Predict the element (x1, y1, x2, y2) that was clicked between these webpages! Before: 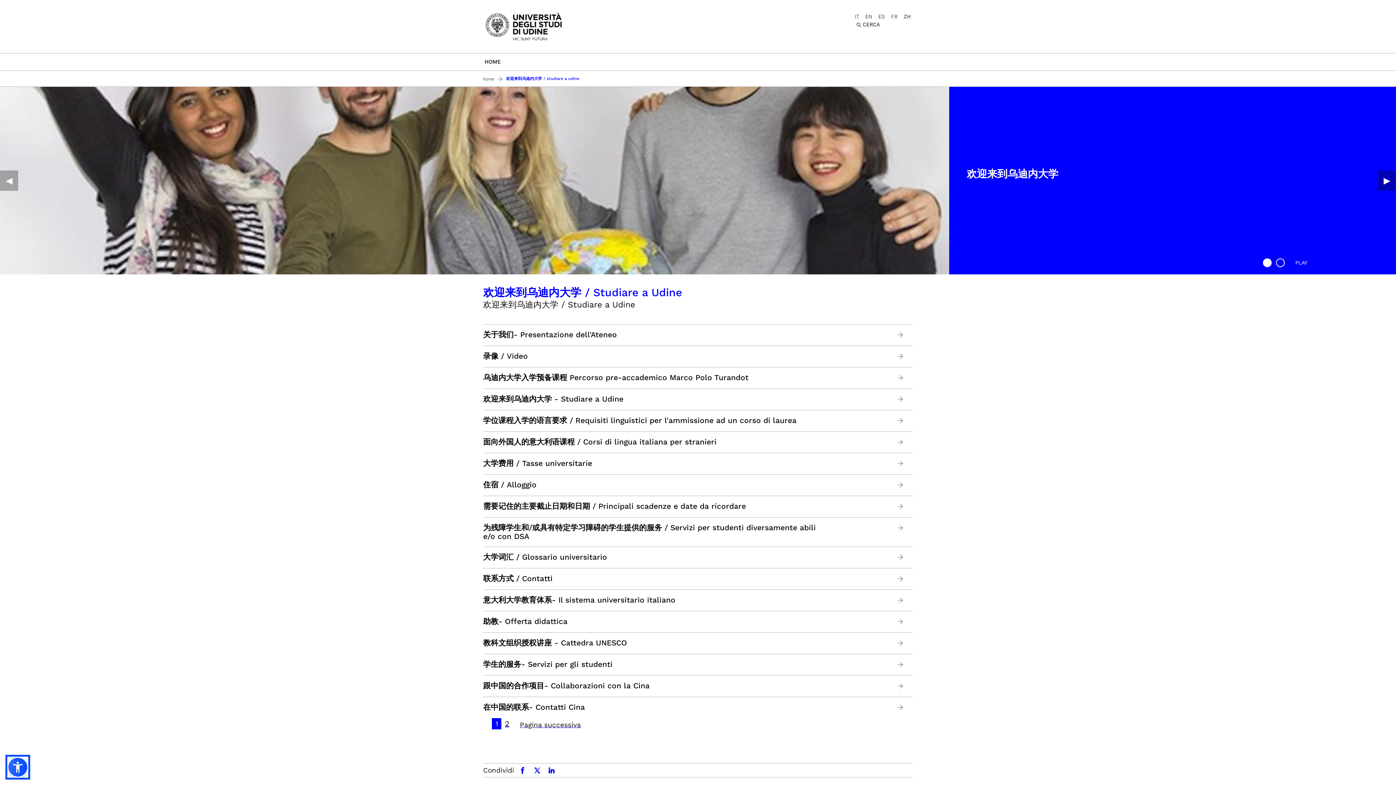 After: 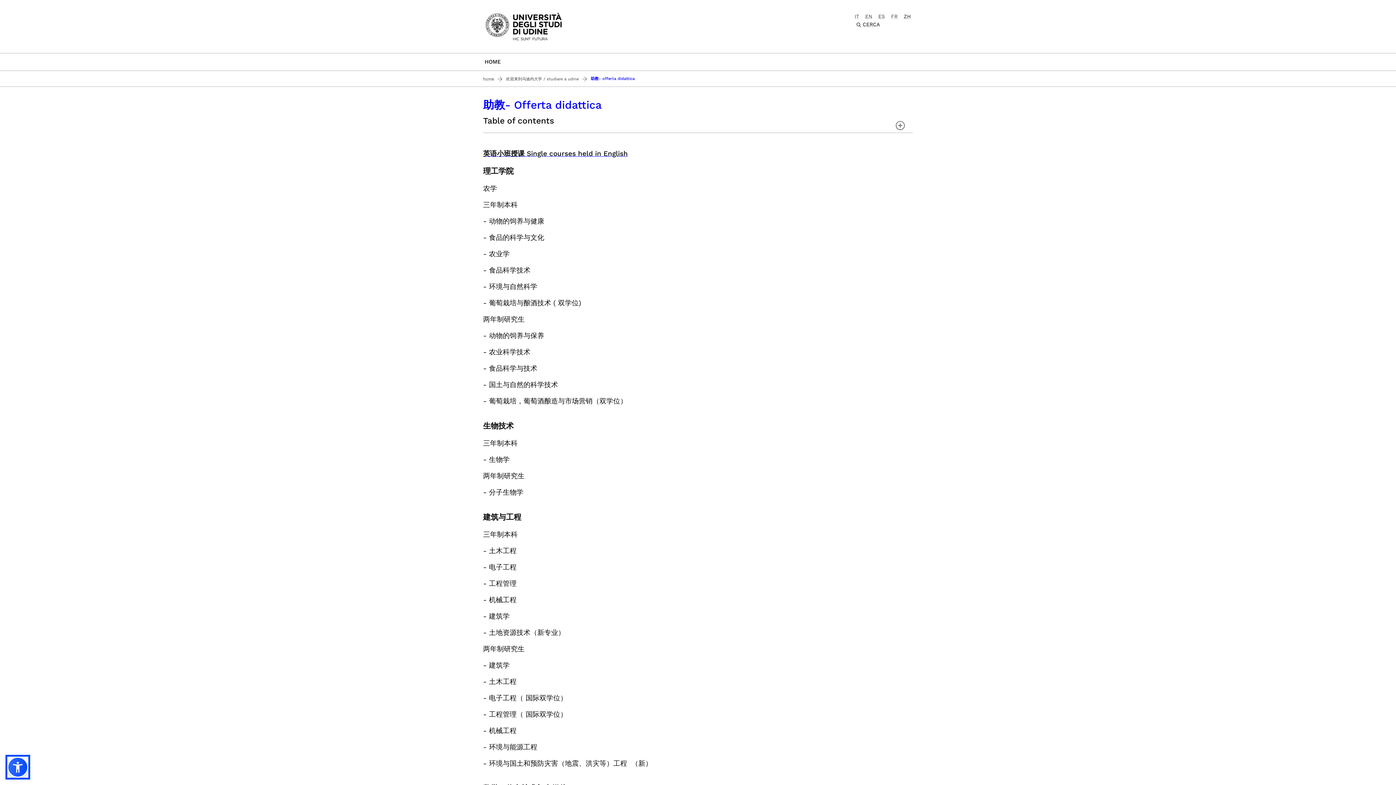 Action: label: 助教- Offerta didattica bbox: (483, 617, 567, 626)